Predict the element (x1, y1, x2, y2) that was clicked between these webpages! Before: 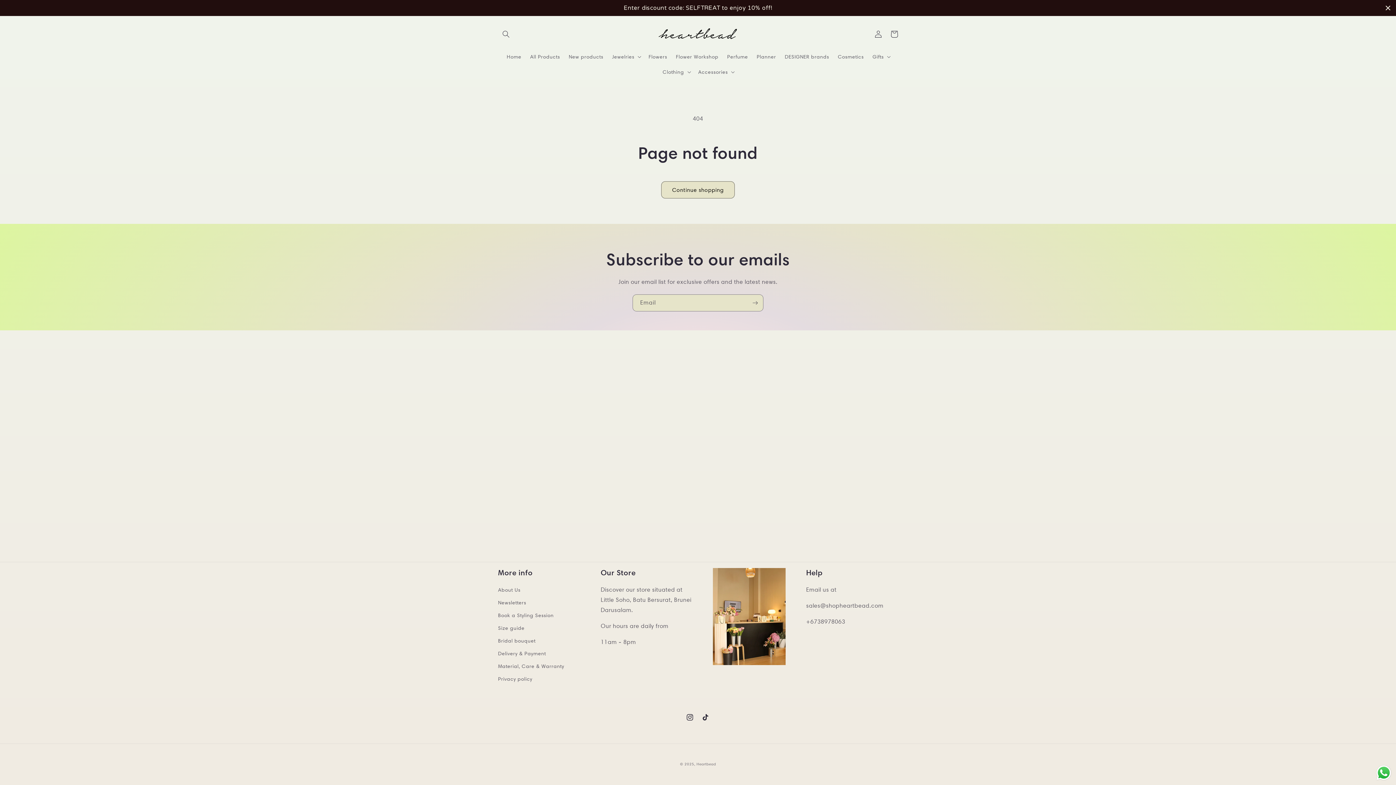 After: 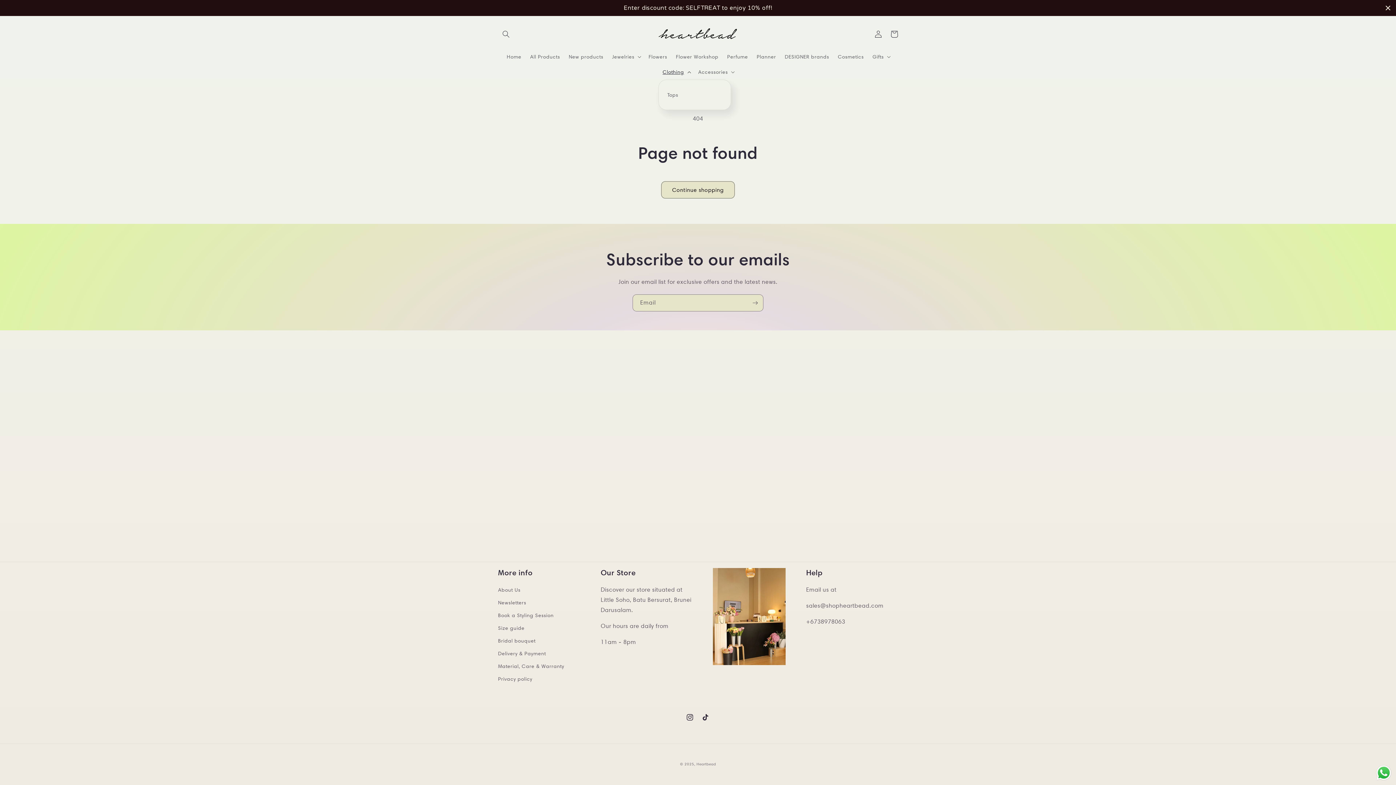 Action: bbox: (658, 64, 694, 79) label: Clothing